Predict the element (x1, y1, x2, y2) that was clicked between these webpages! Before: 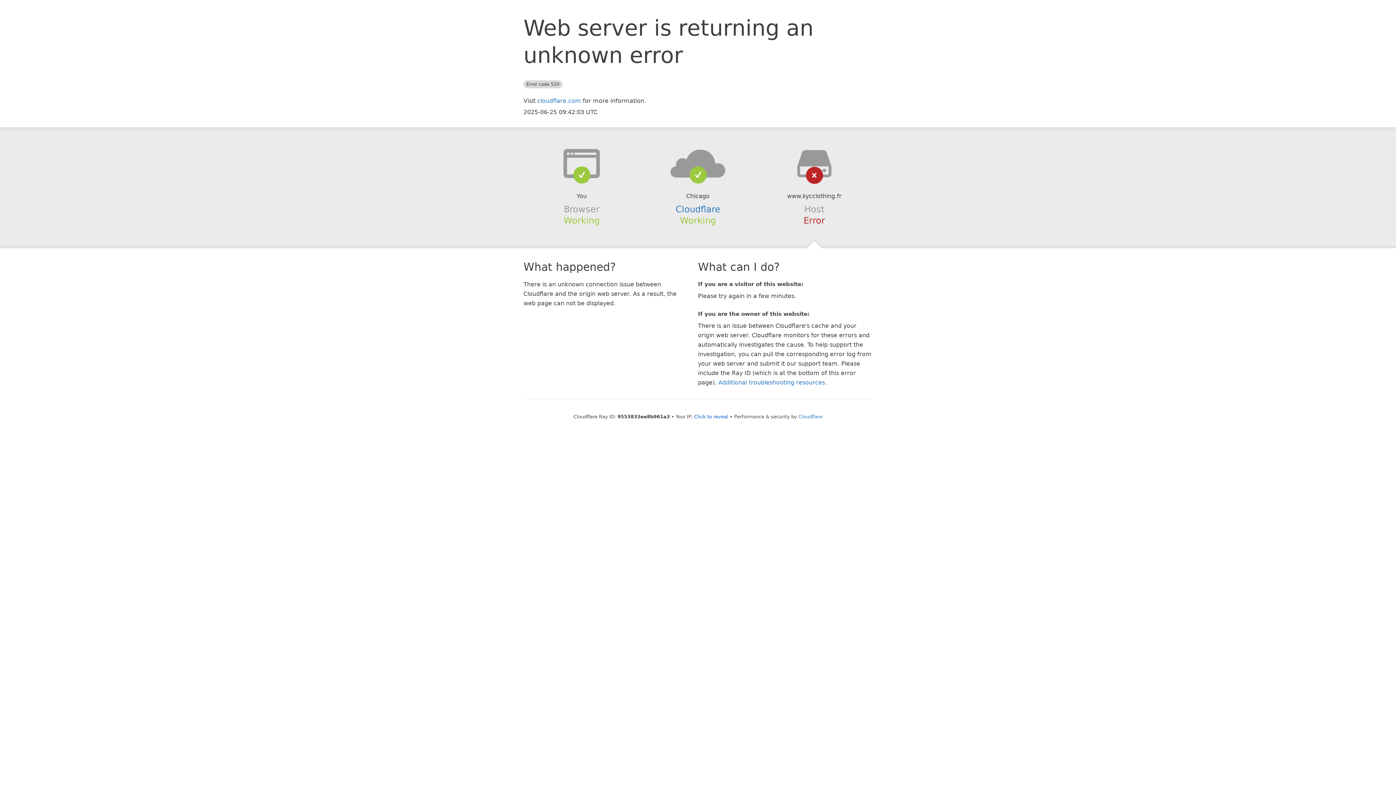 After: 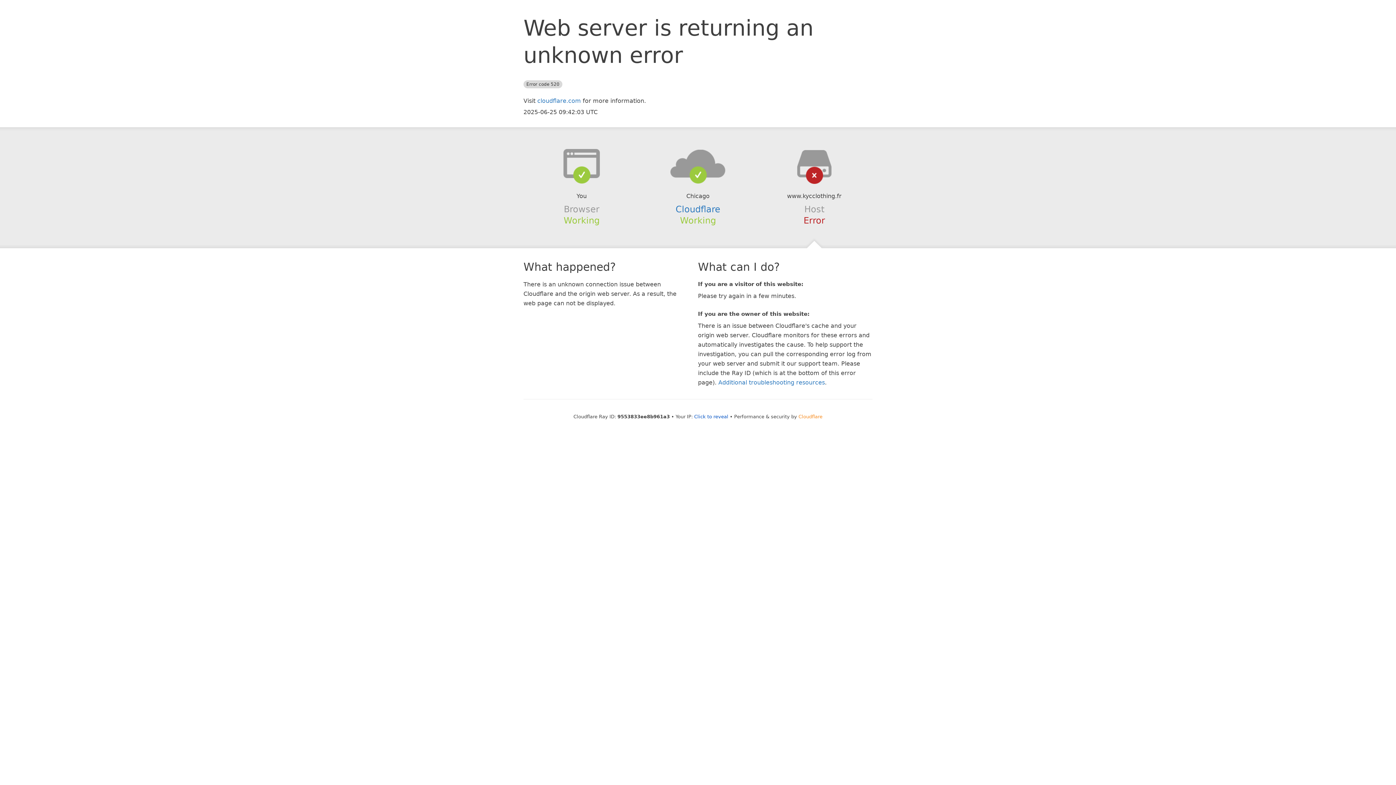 Action: bbox: (798, 414, 822, 419) label: Cloudflare